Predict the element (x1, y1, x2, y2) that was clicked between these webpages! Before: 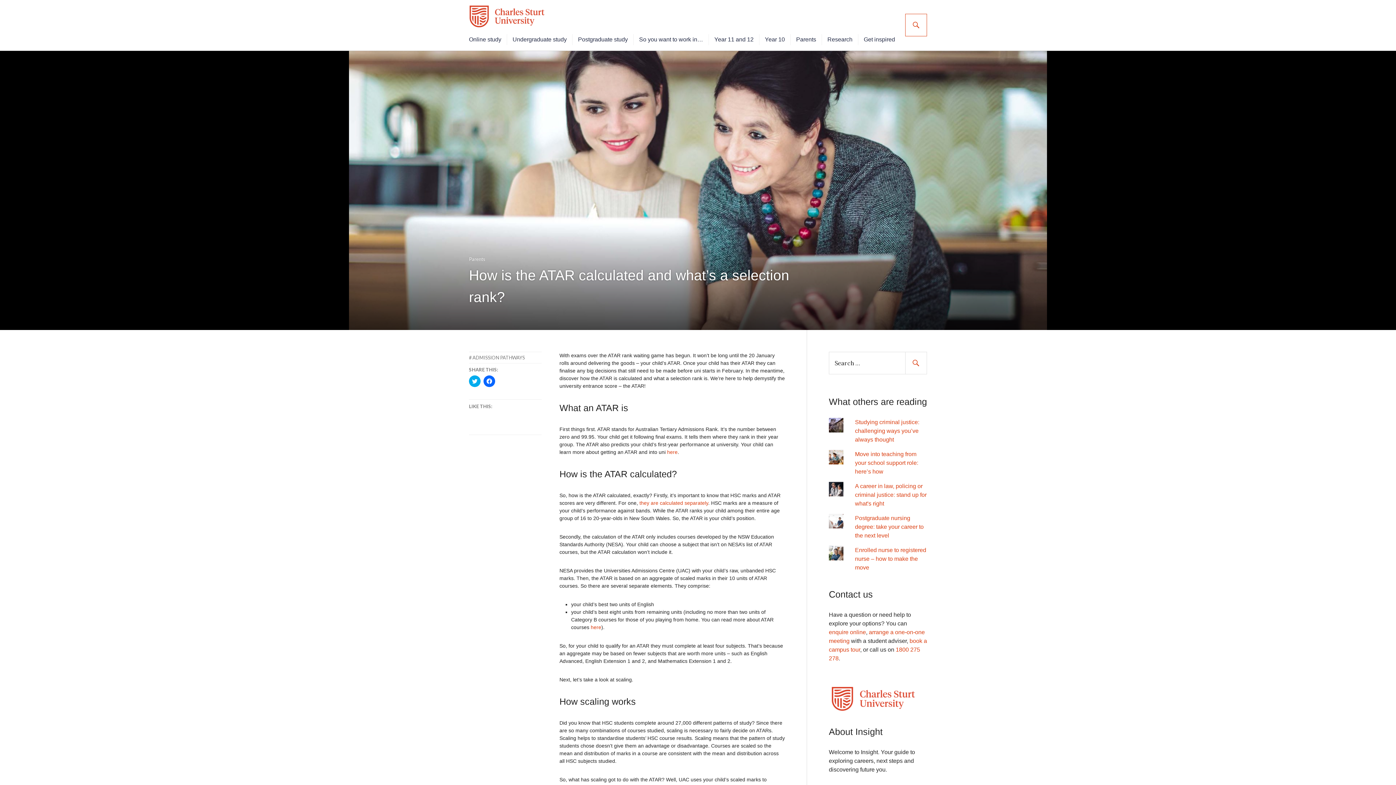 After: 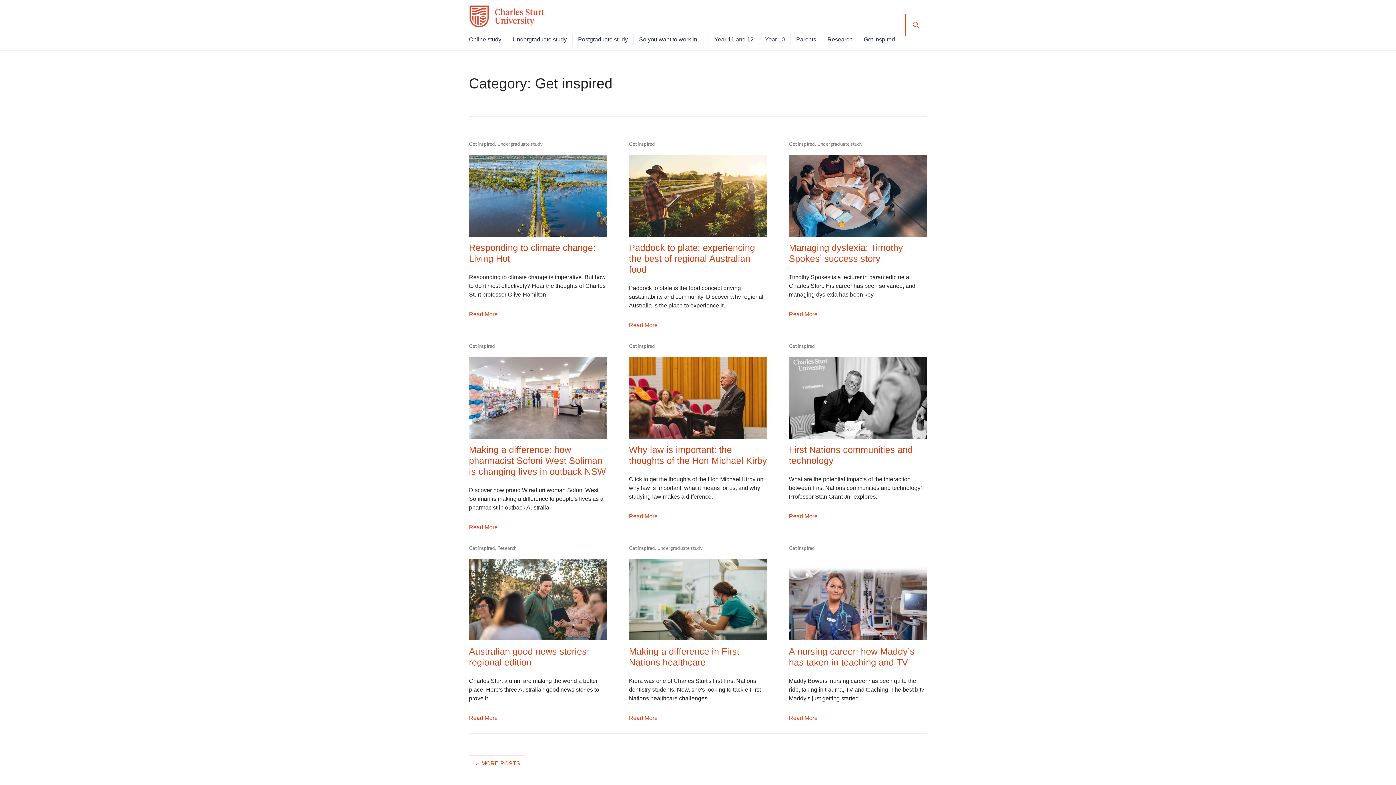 Action: label: Get inspired bbox: (864, 34, 895, 45)